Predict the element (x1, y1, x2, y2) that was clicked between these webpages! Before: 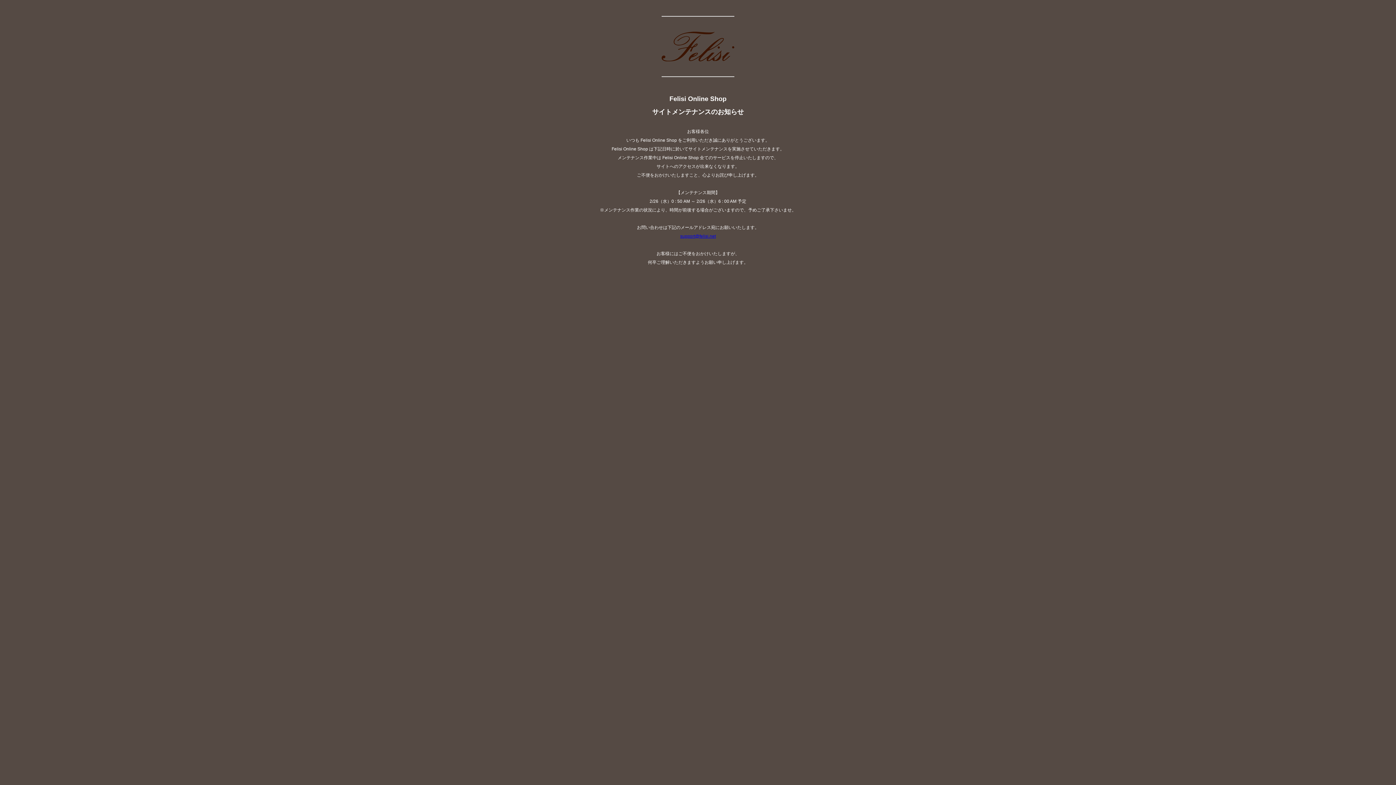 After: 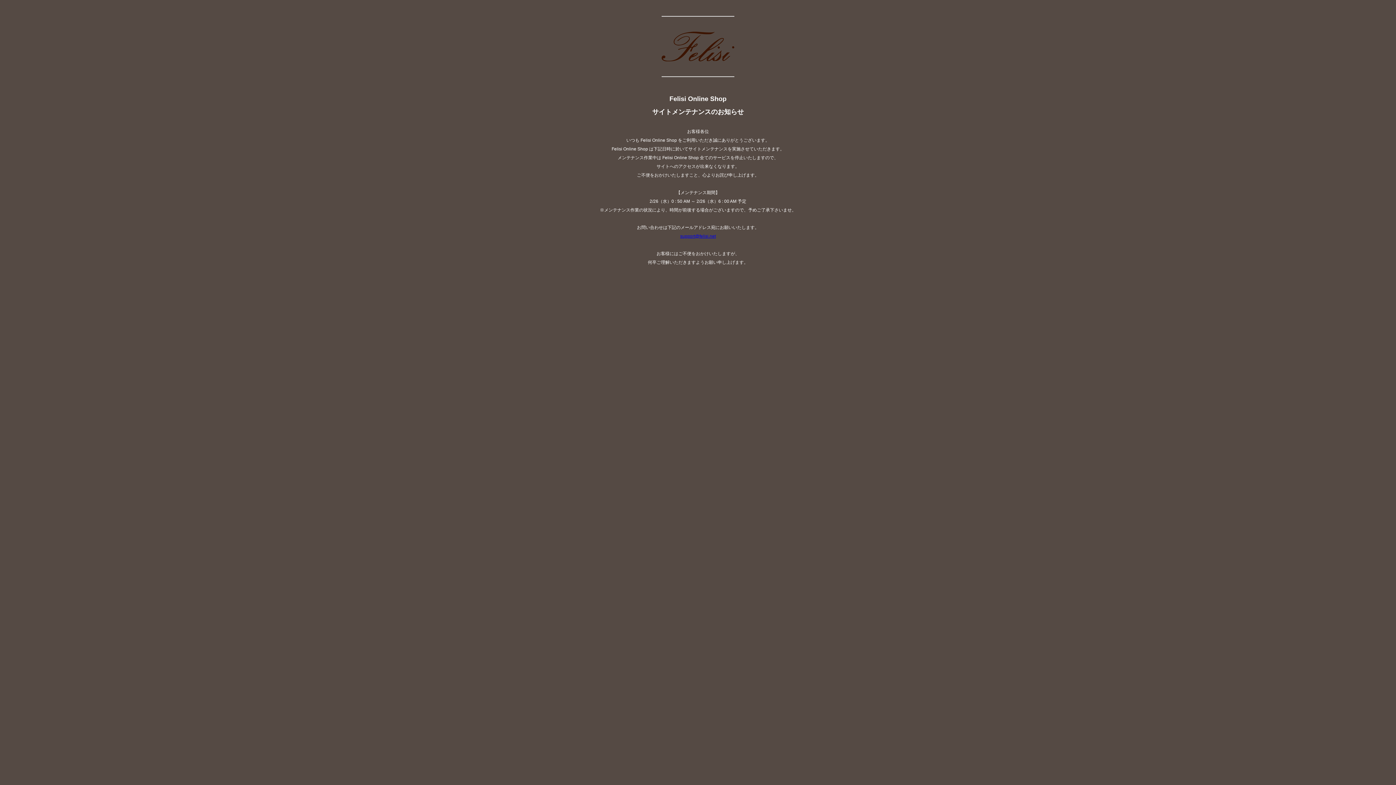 Action: bbox: (680, 233, 716, 238) label: support@felisi.net